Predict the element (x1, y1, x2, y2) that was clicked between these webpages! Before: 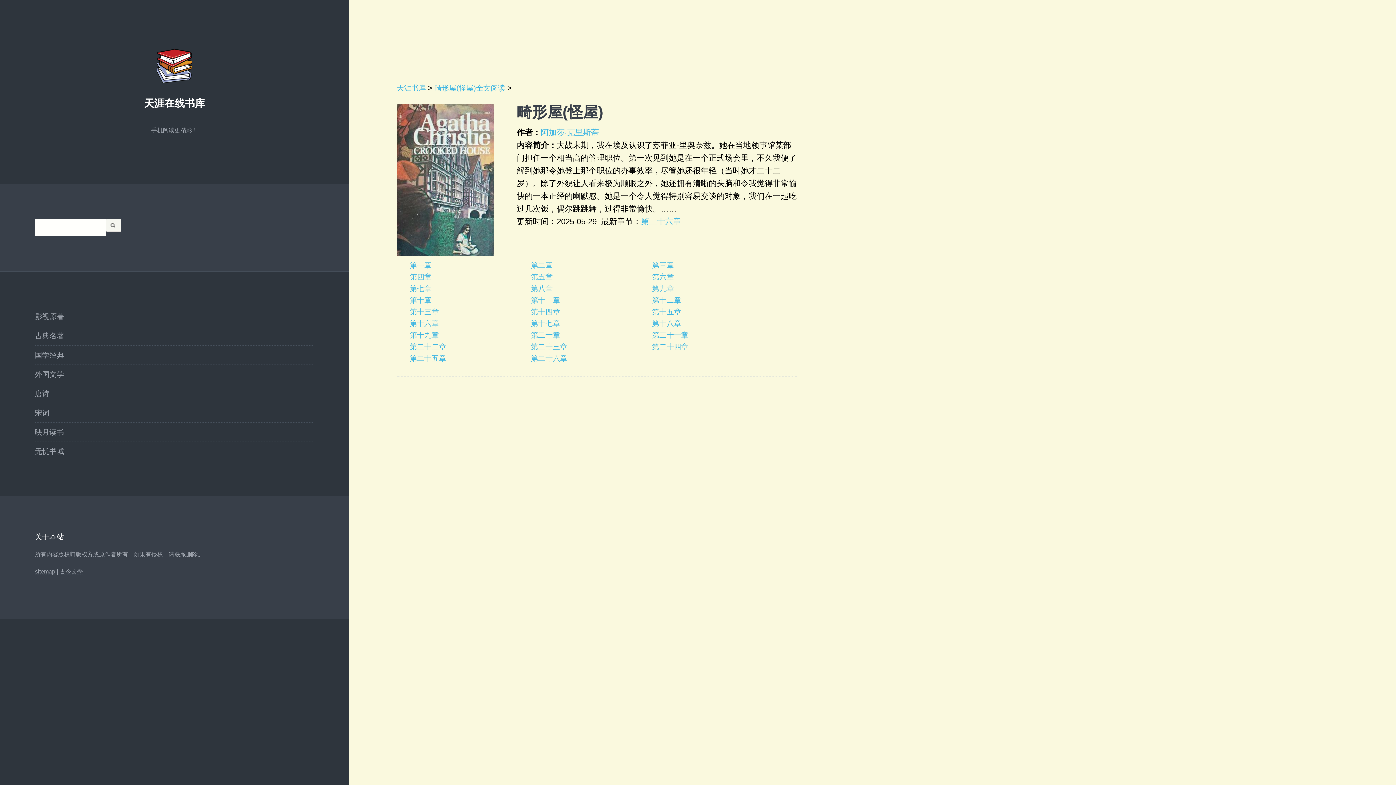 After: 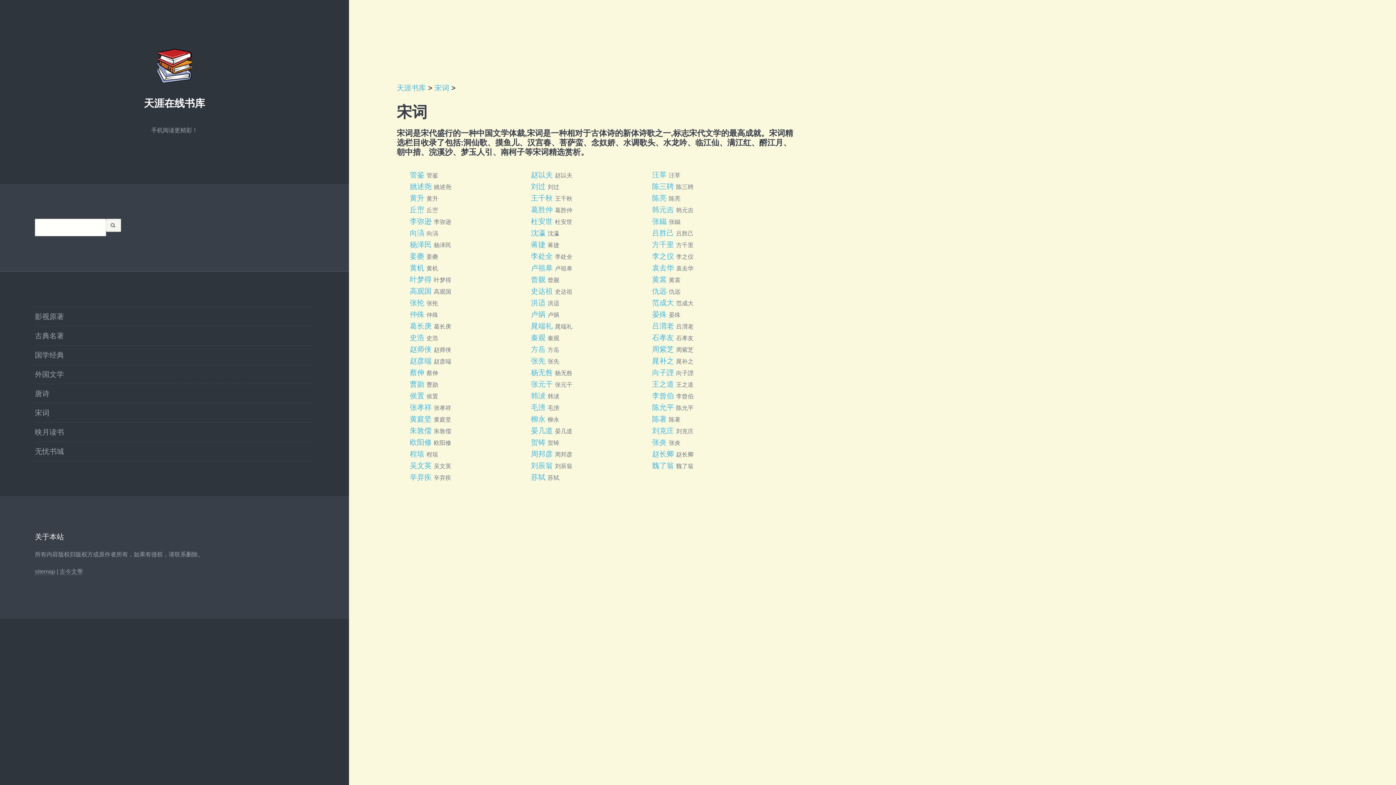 Action: label: 宋词 bbox: (34, 403, 49, 422)